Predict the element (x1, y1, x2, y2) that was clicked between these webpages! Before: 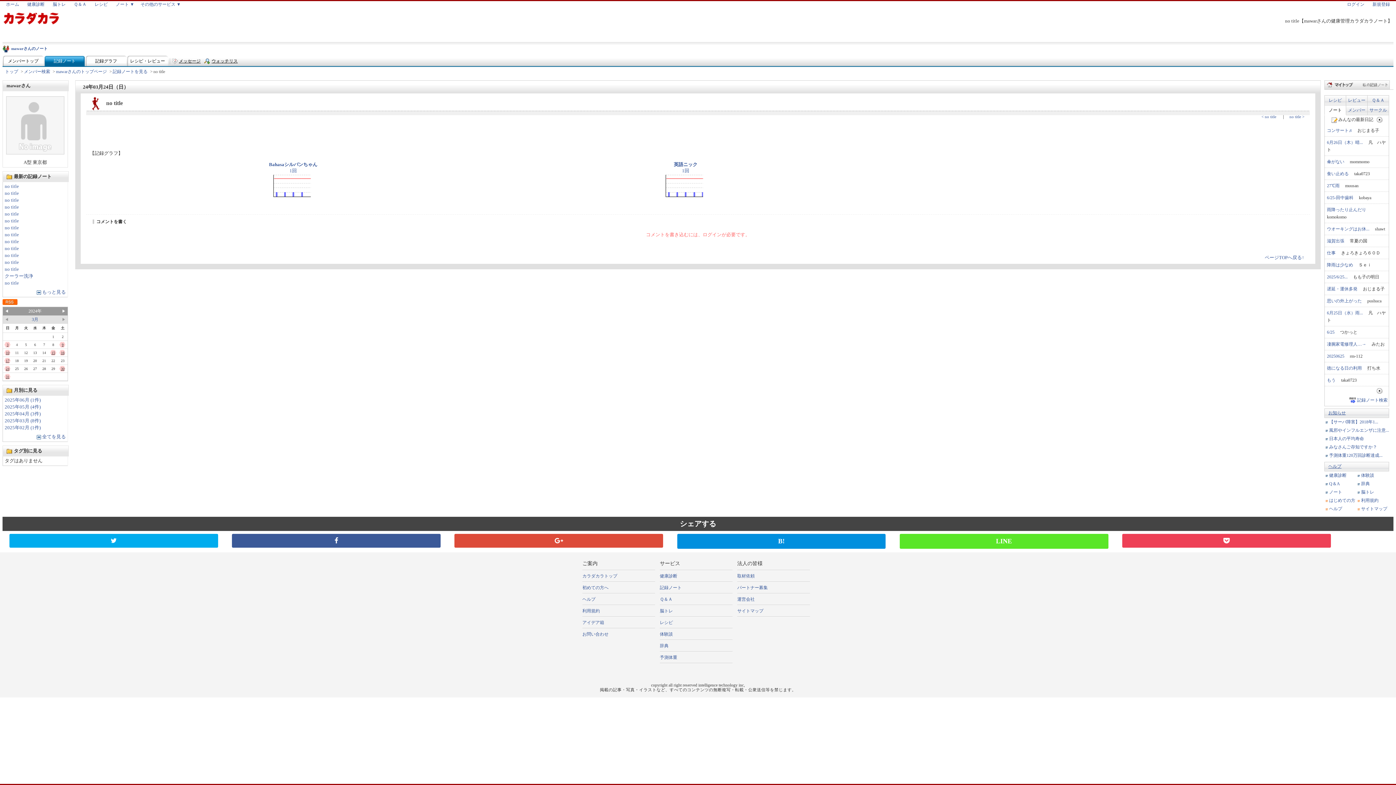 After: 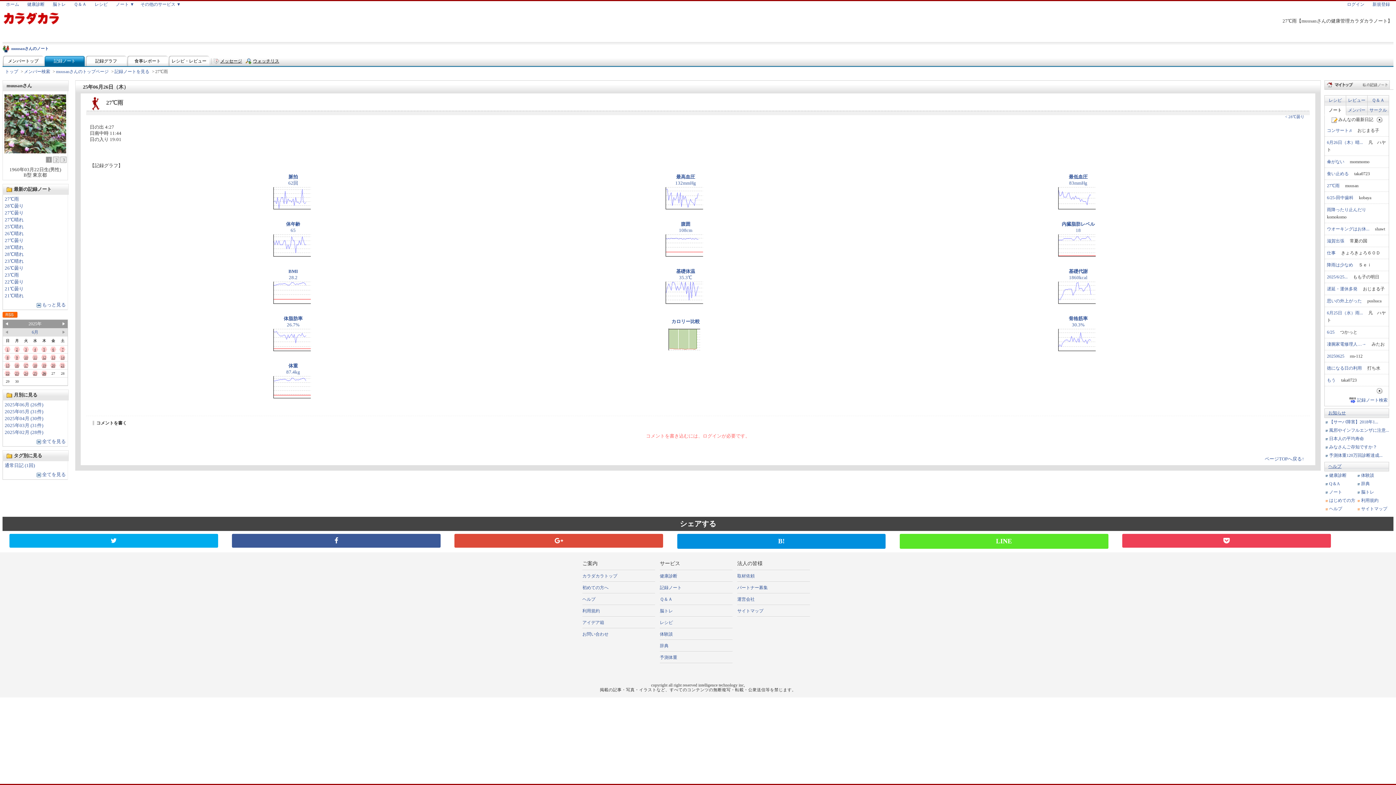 Action: bbox: (1327, 183, 1340, 188) label: 27℃雨